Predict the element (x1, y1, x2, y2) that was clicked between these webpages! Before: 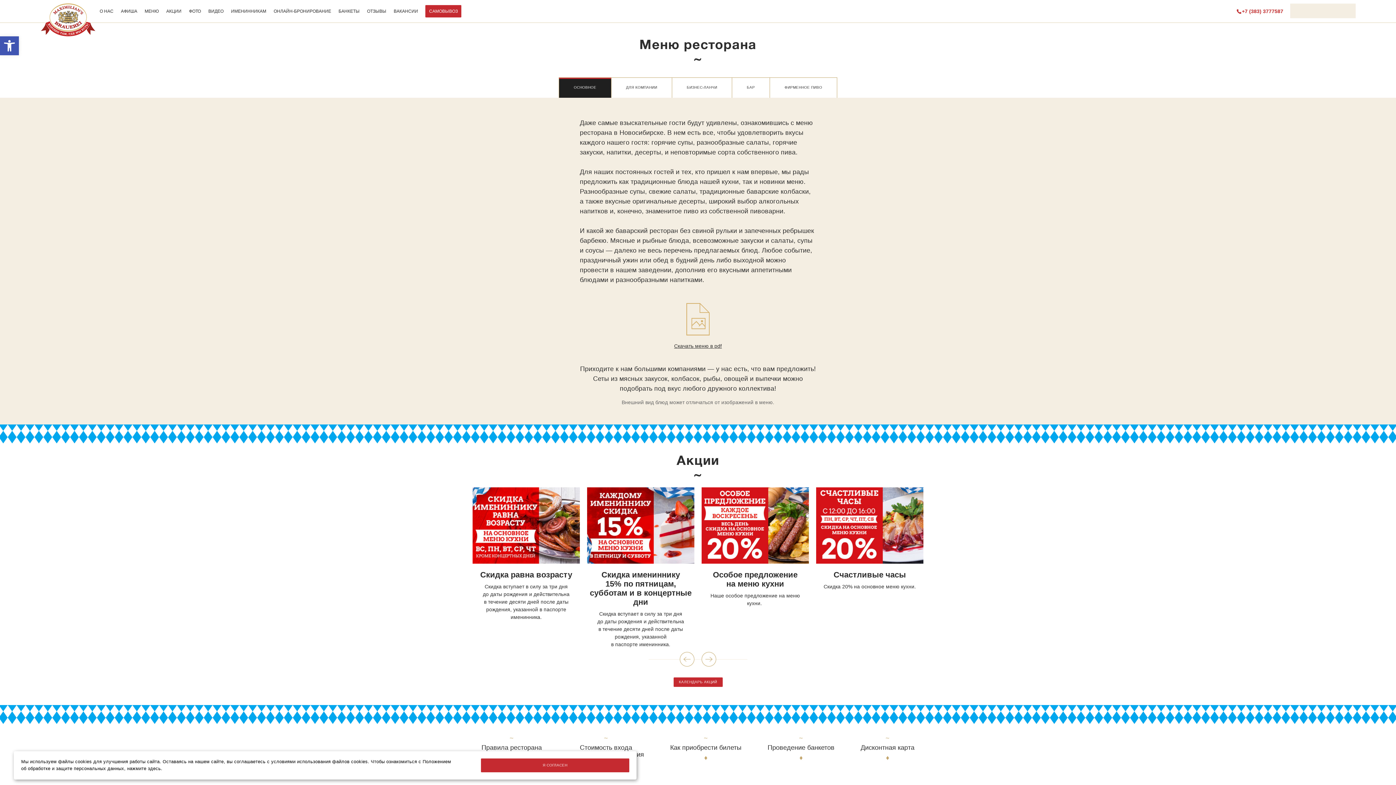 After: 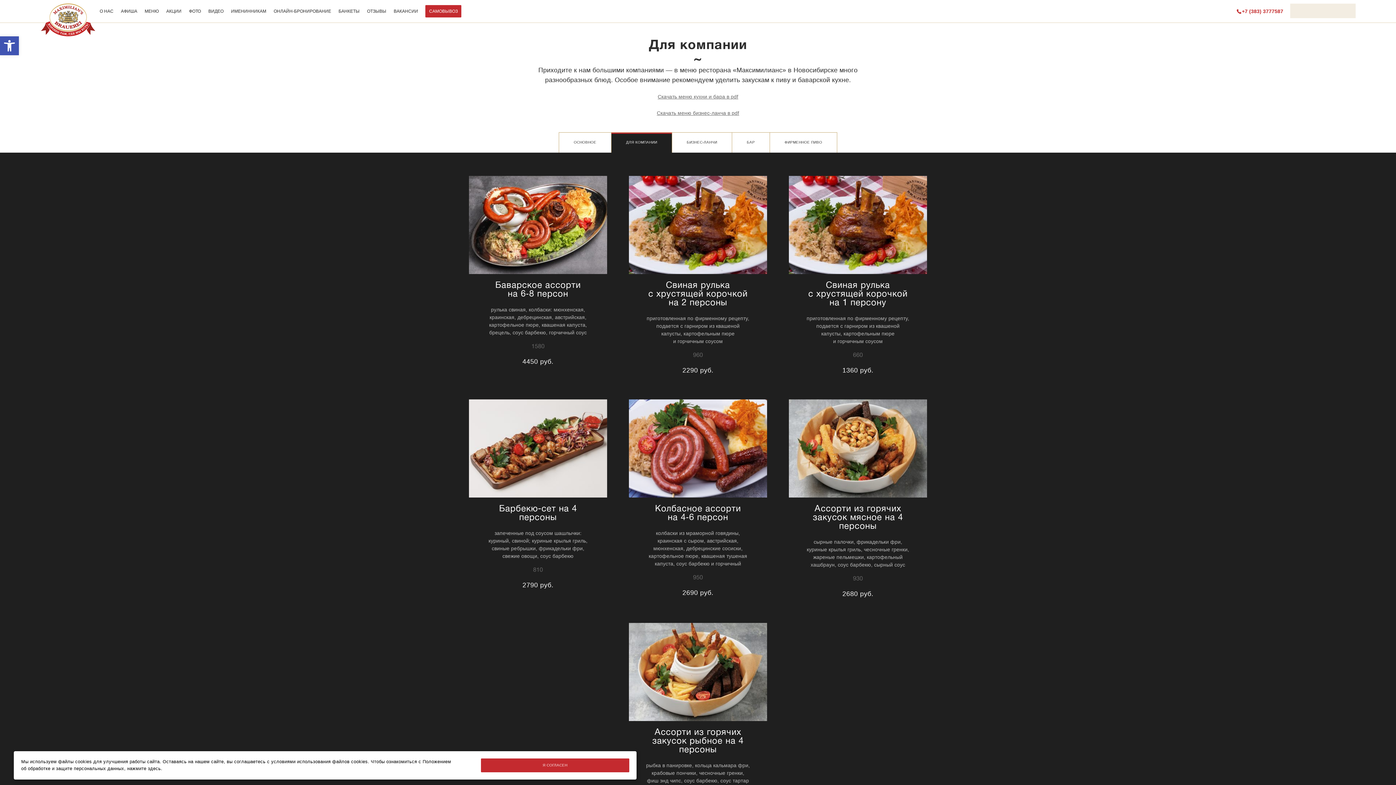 Action: bbox: (611, 77, 672, 97) label: ДЛЯ КОМ­ПА­НИИ